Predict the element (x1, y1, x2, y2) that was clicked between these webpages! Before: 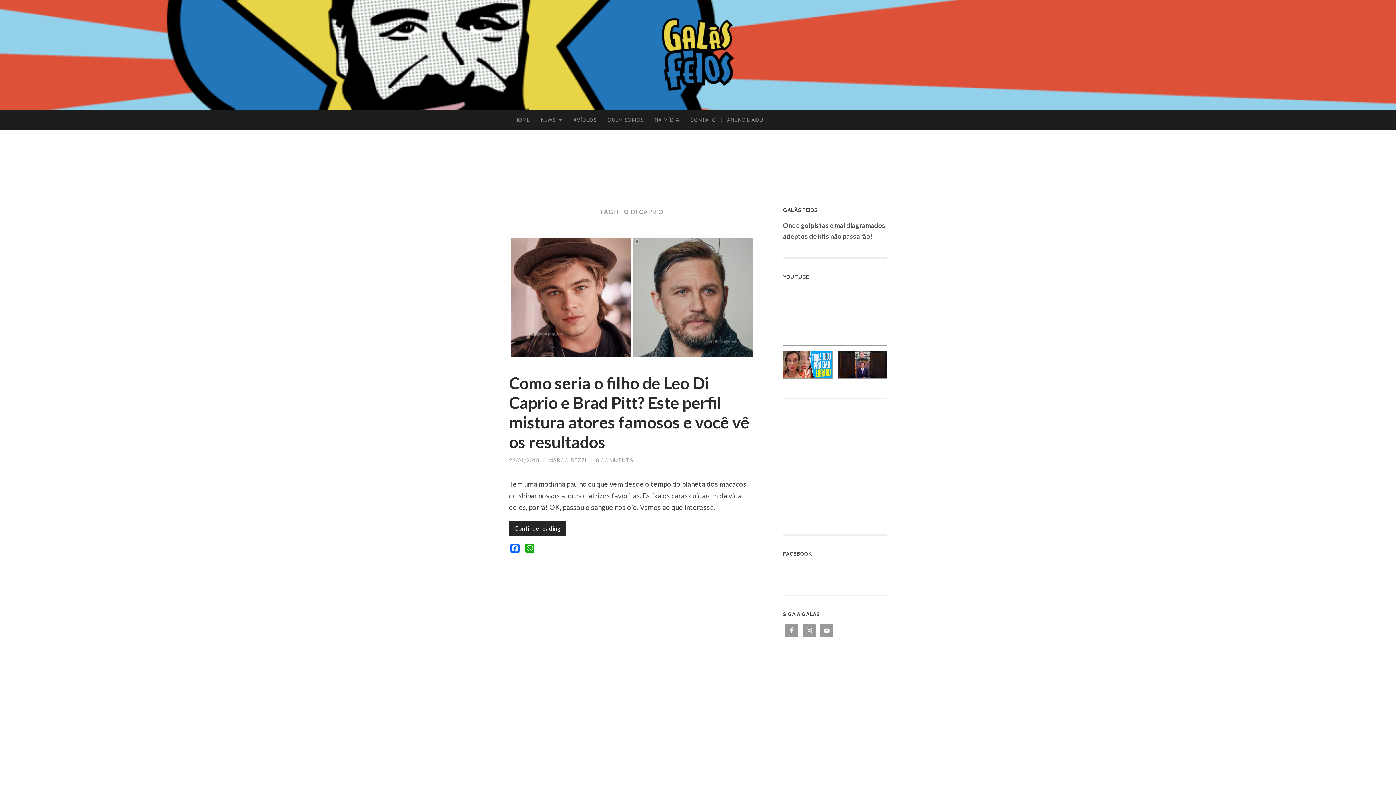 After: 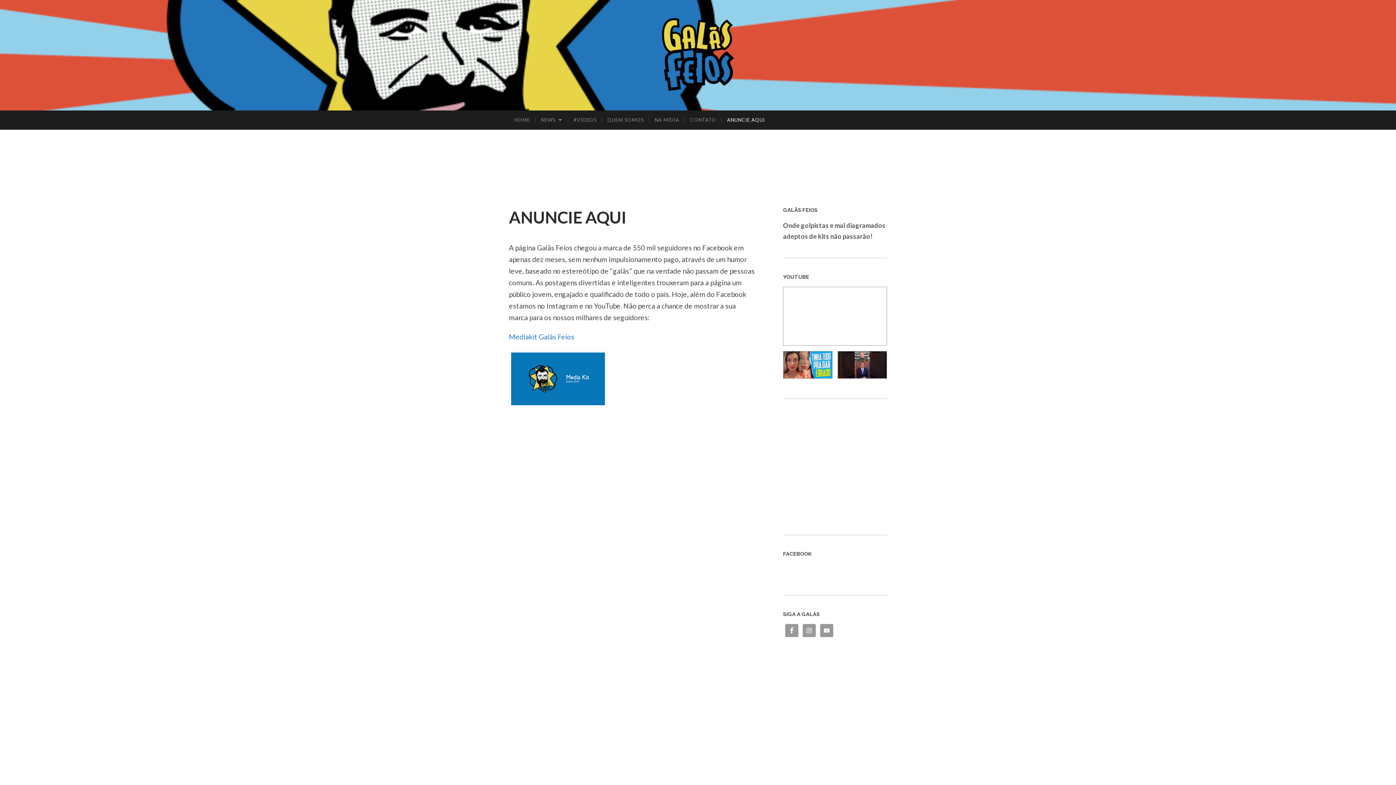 Action: bbox: (721, 110, 770, 129) label: ANUNCIE AQUI